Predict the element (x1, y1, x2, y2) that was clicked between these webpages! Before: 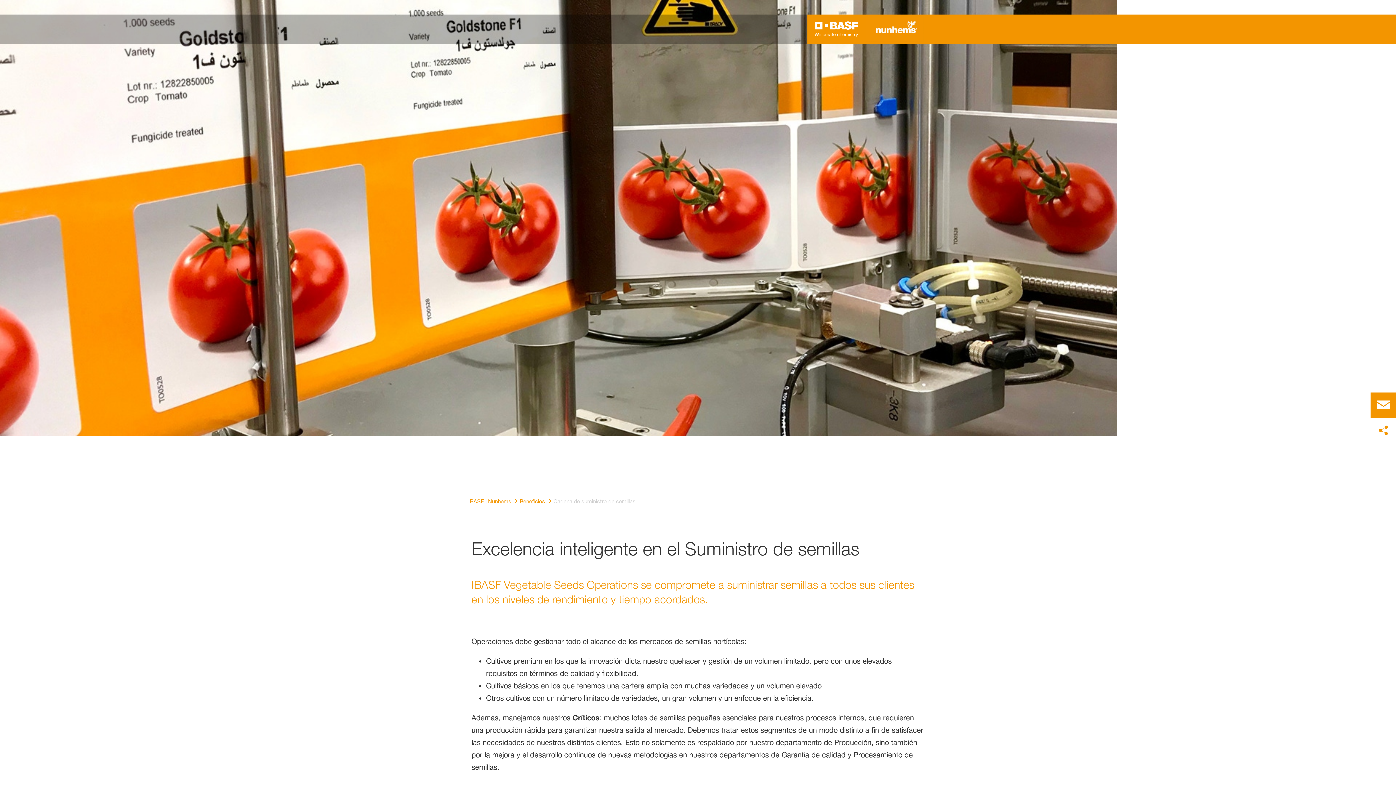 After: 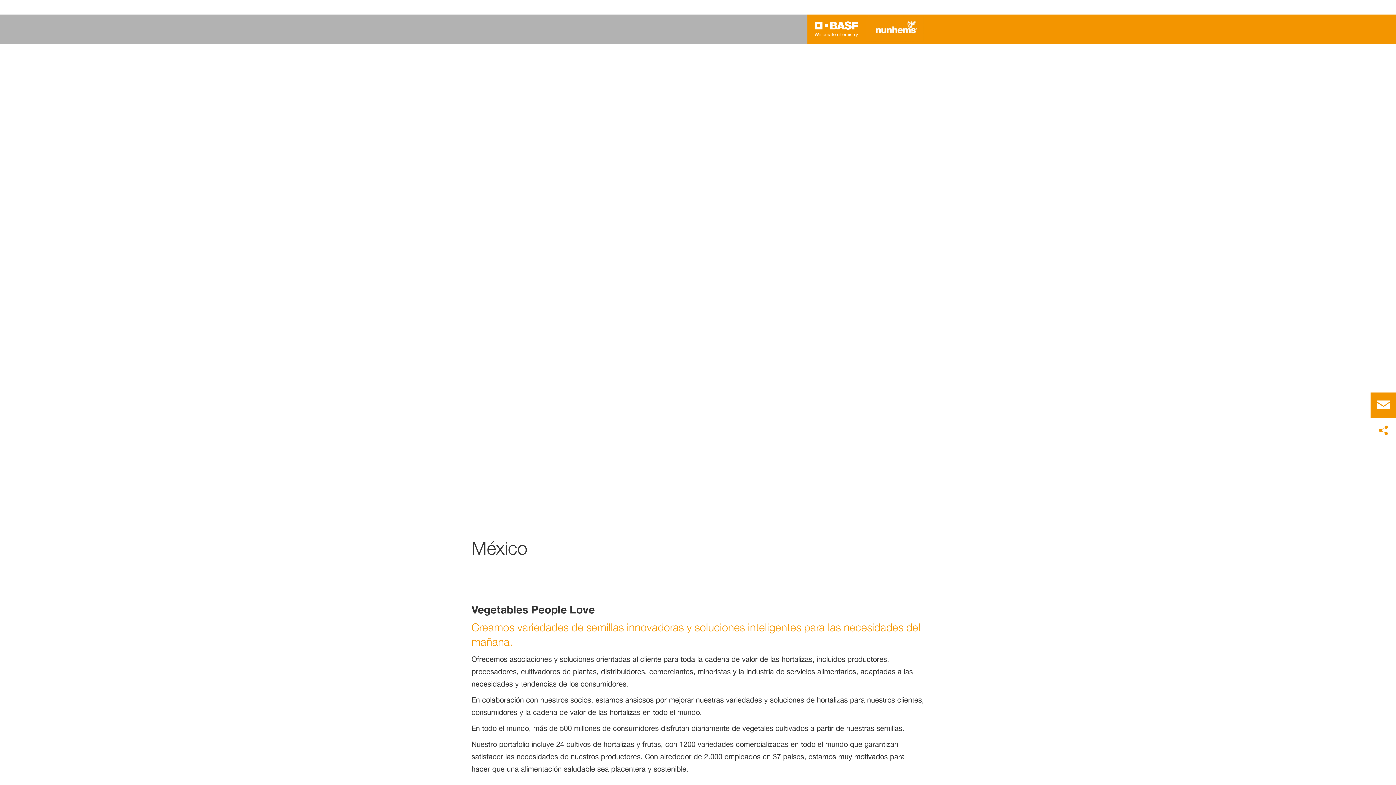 Action: bbox: (470, 497, 511, 506) label: BASF | Nunhems